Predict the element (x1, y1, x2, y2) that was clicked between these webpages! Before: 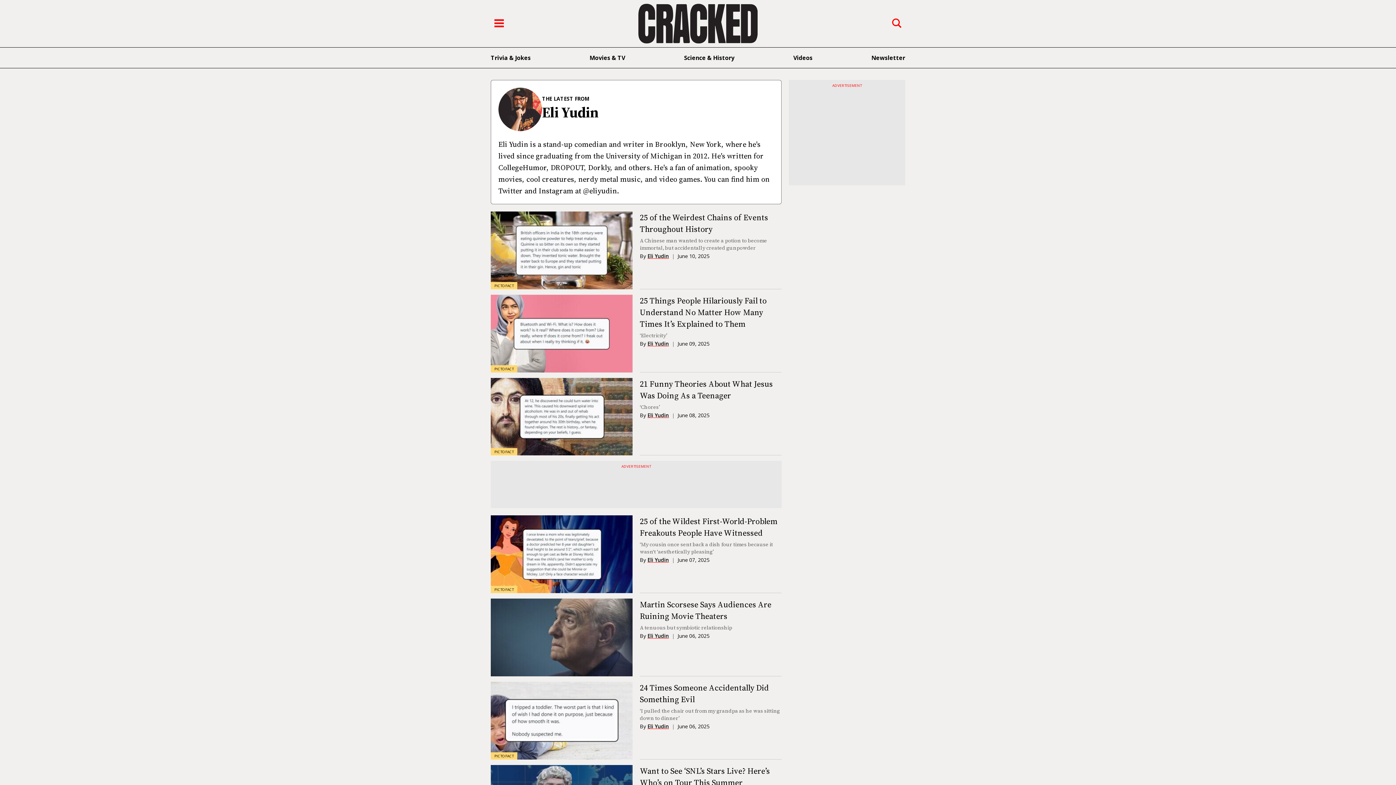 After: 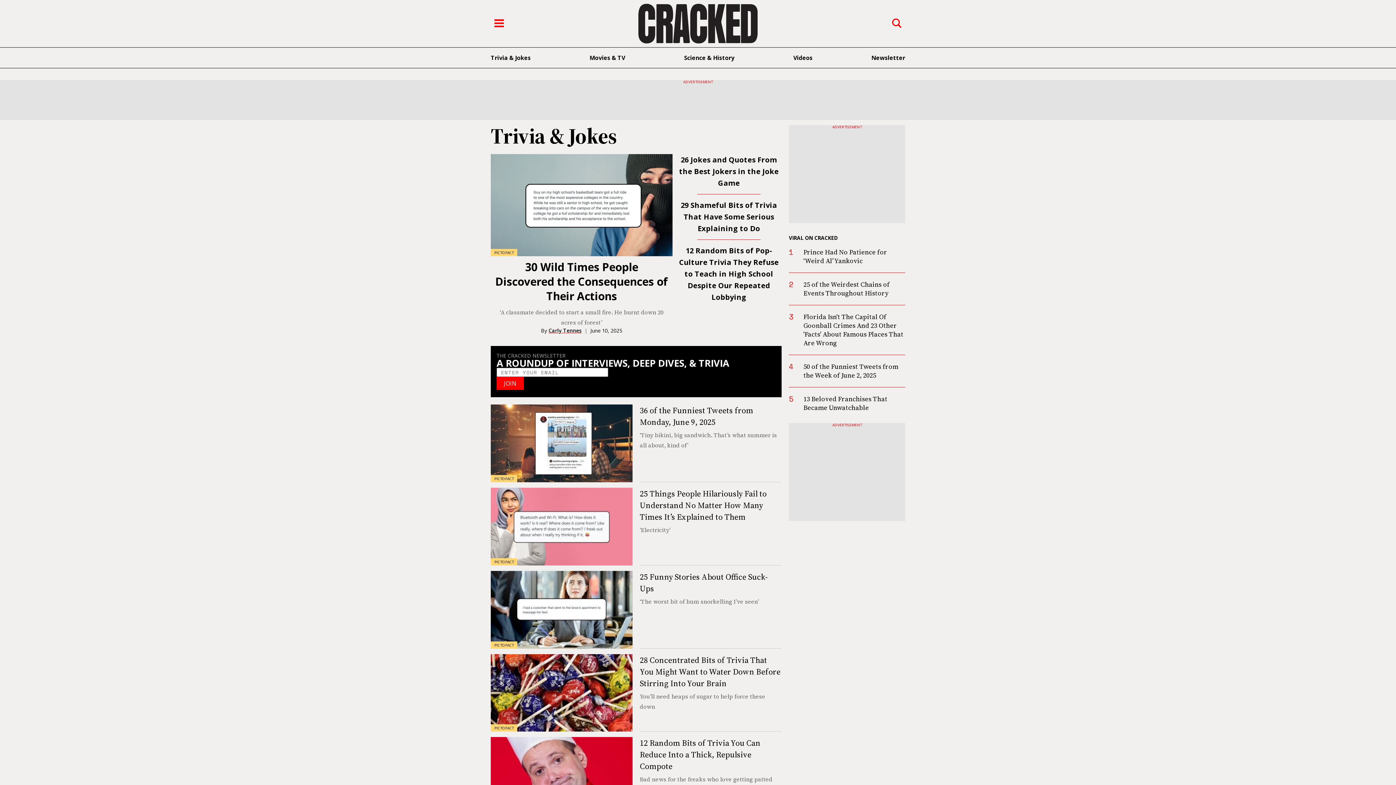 Action: label: Trivia & Jokes bbox: (490, 53, 530, 61)